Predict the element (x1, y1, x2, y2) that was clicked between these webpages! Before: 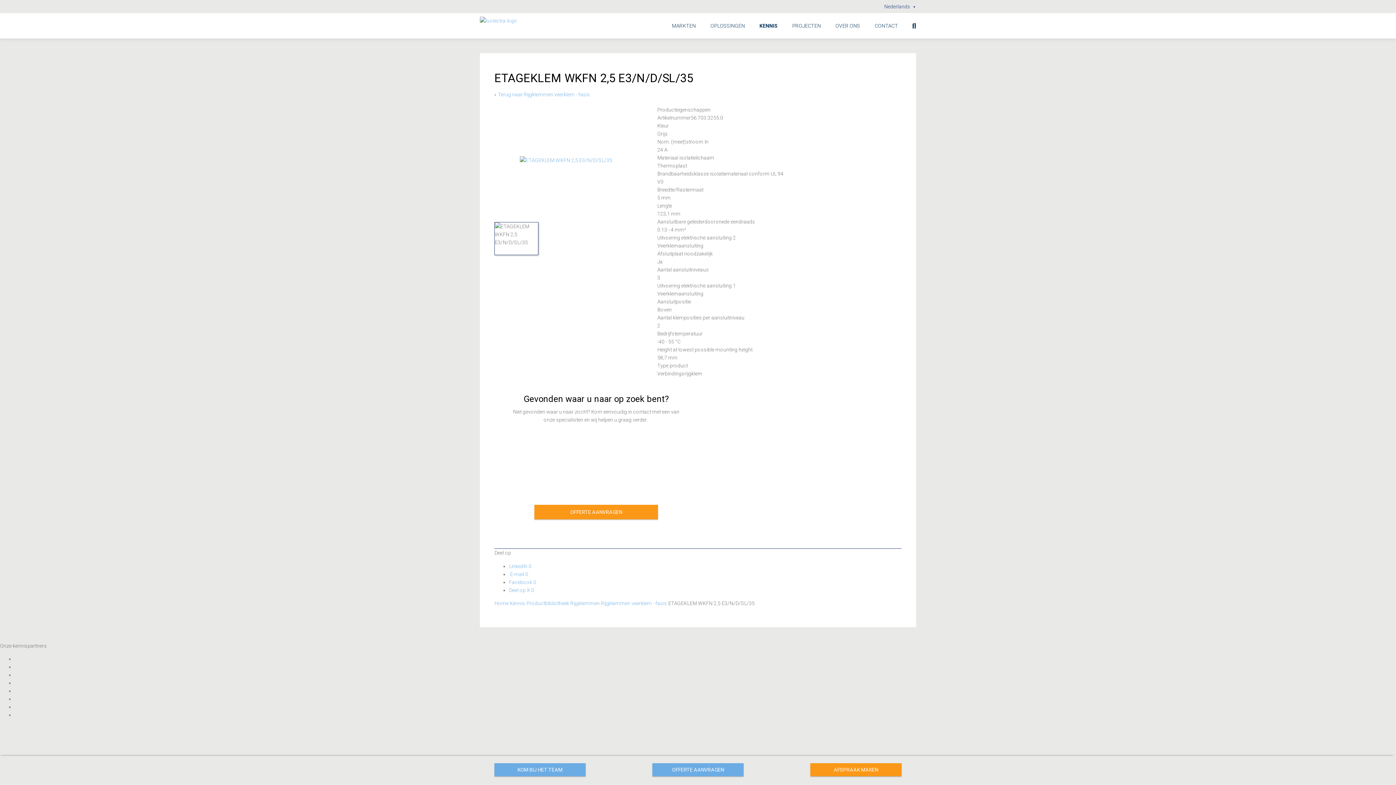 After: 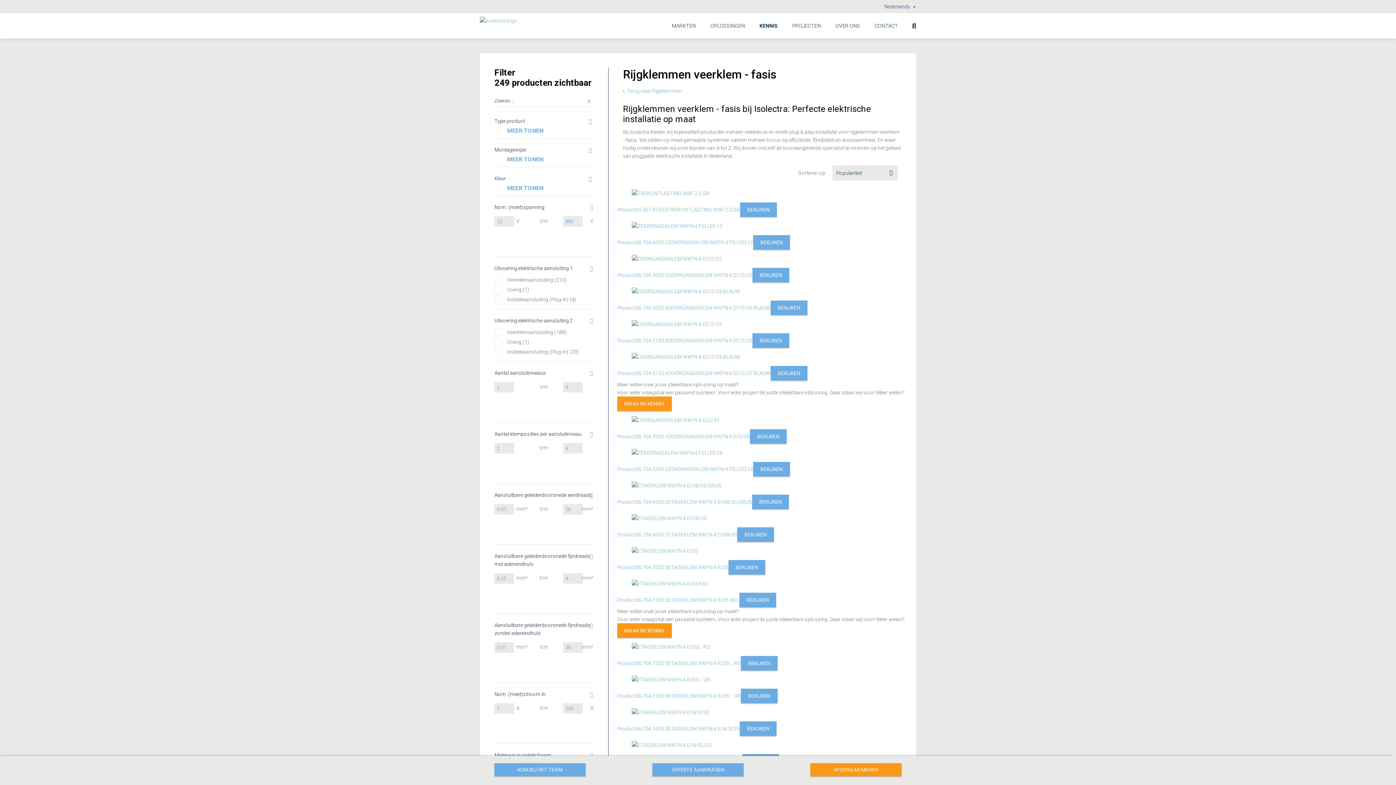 Action: bbox: (494, 90, 590, 98) label:  Terug naar Rijgklemmen veerklem - fasis